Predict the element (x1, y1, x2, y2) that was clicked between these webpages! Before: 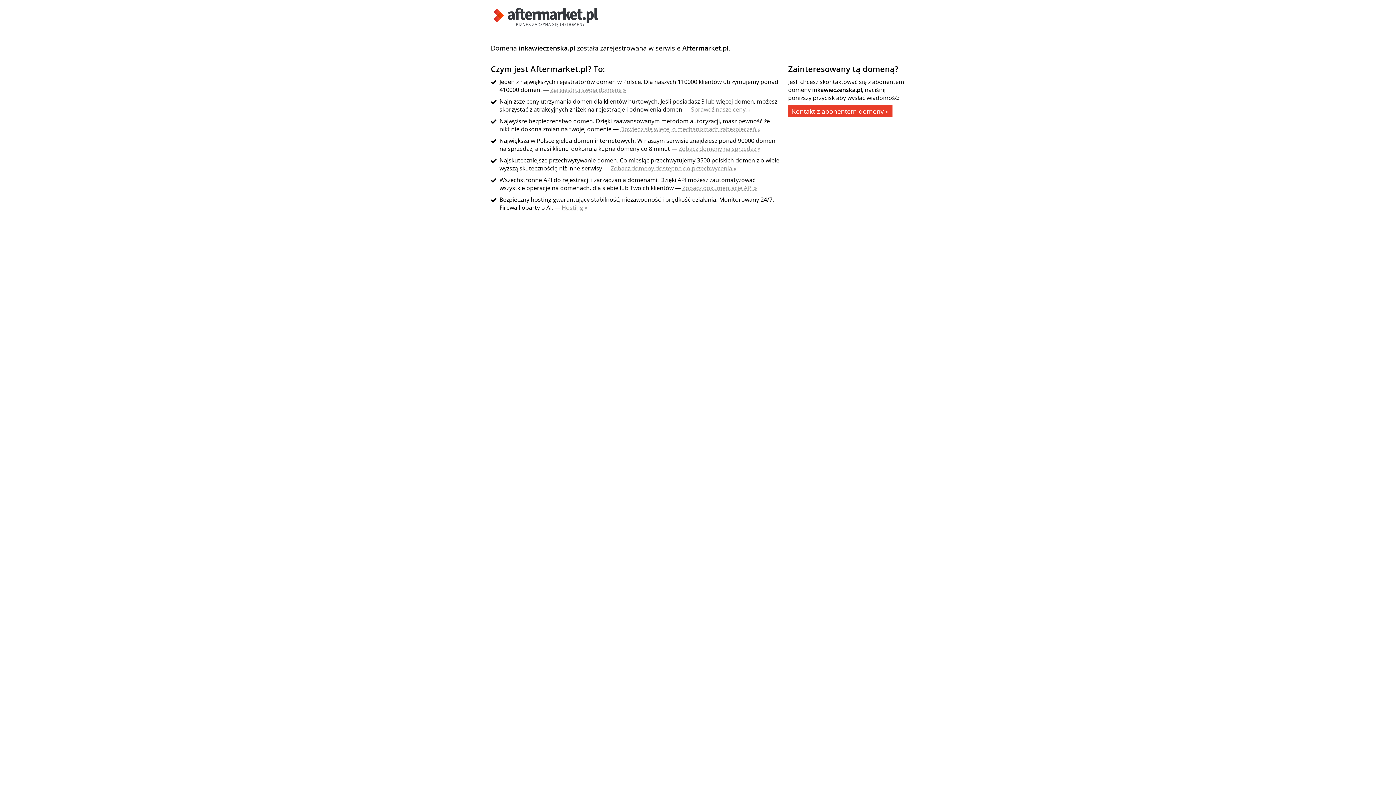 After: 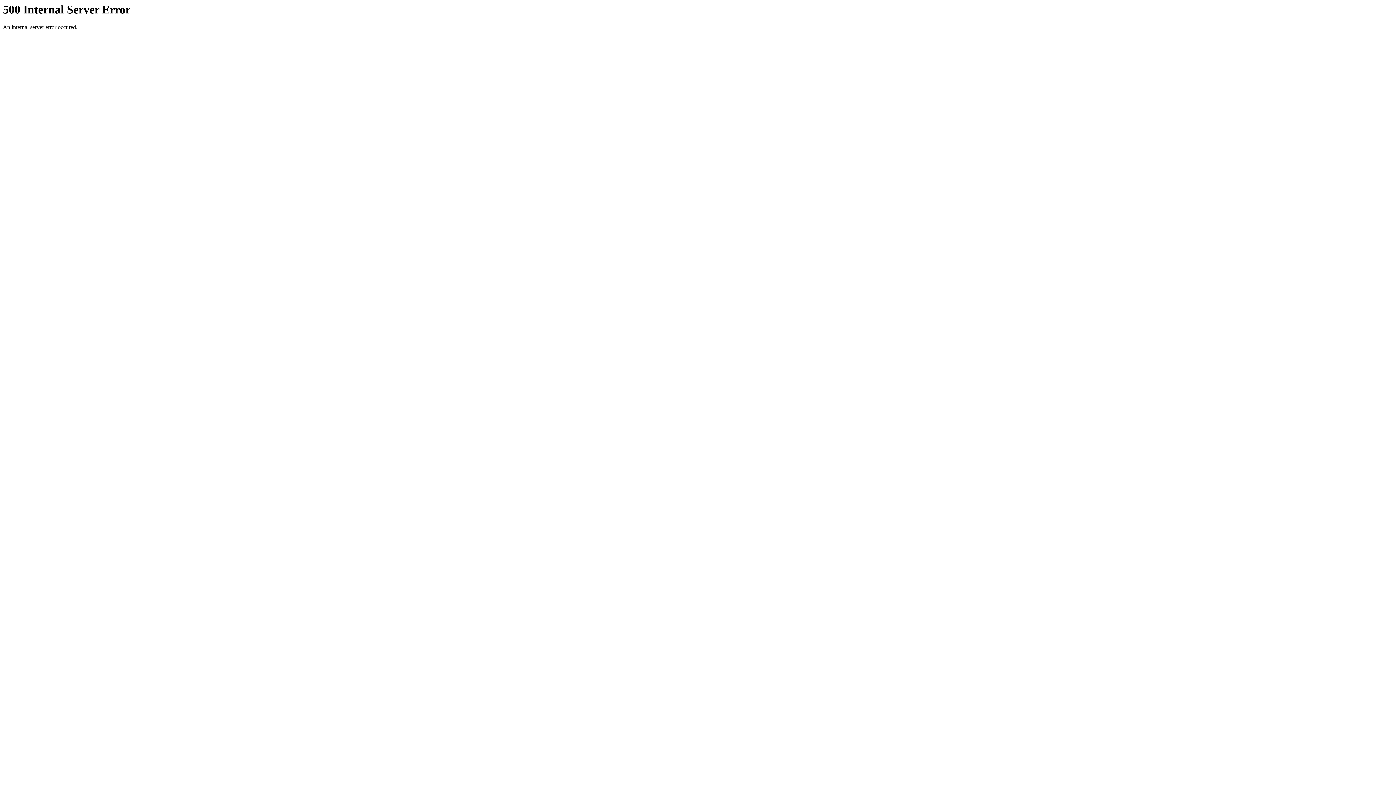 Action: bbox: (550, 85, 626, 93) label: Zarejestruj swoją domenę »